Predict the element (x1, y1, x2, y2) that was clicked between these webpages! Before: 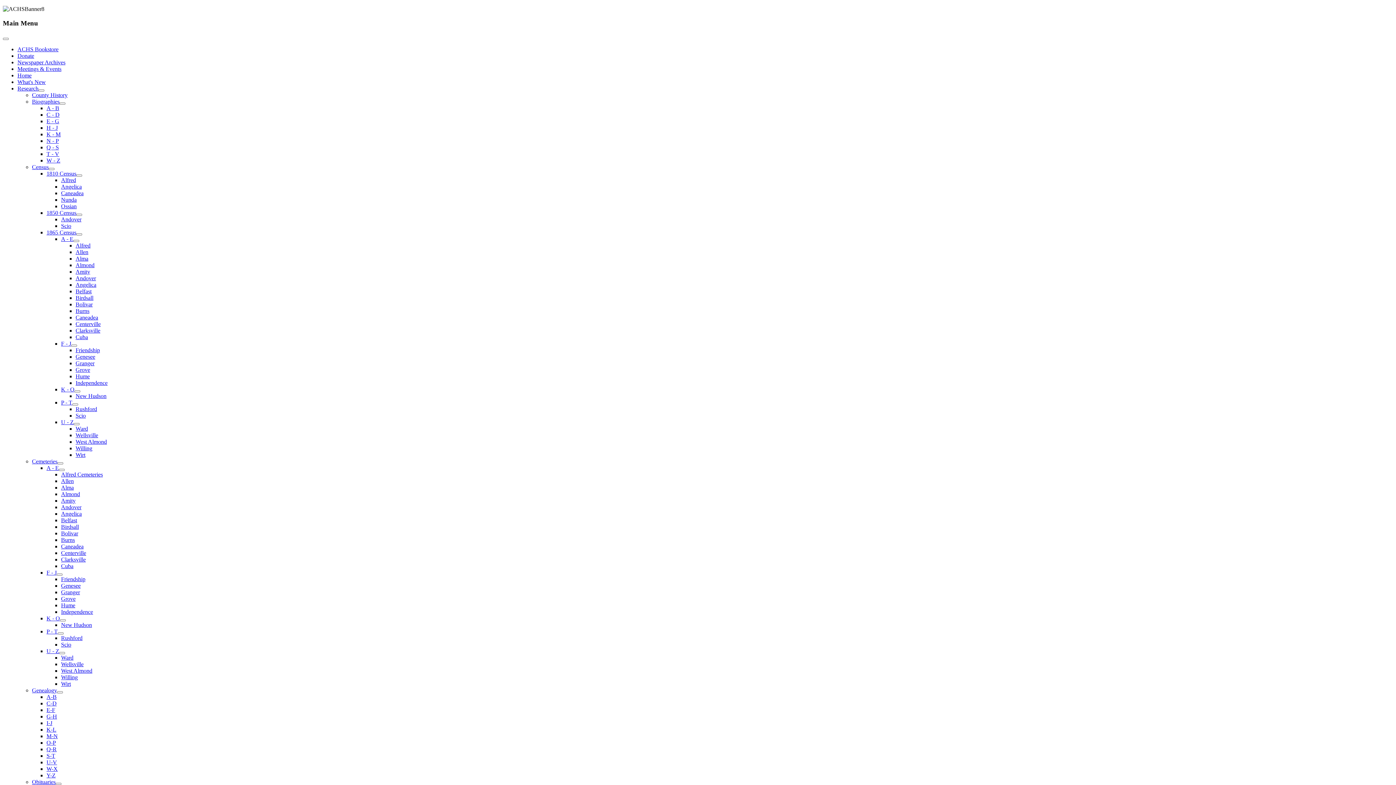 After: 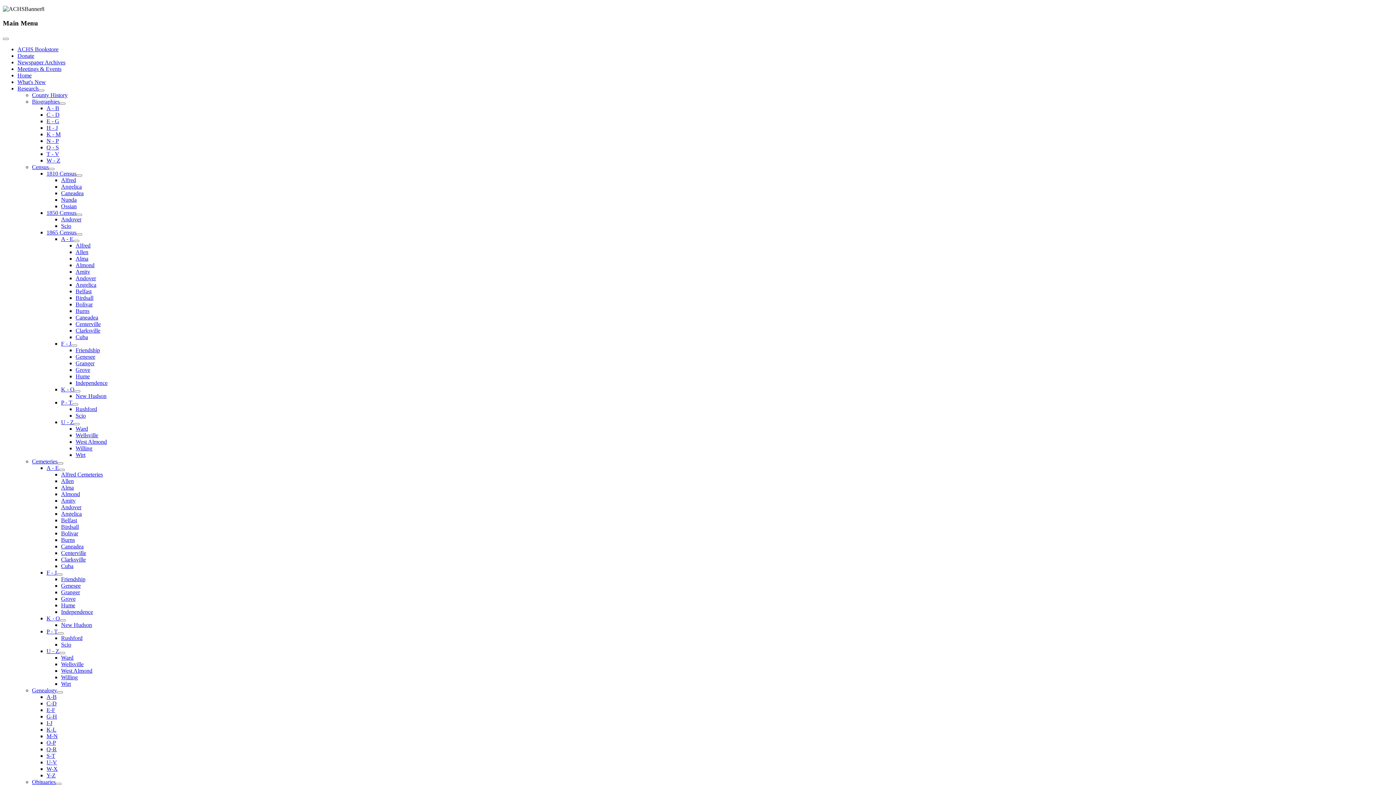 Action: label: Q - S bbox: (46, 144, 58, 150)